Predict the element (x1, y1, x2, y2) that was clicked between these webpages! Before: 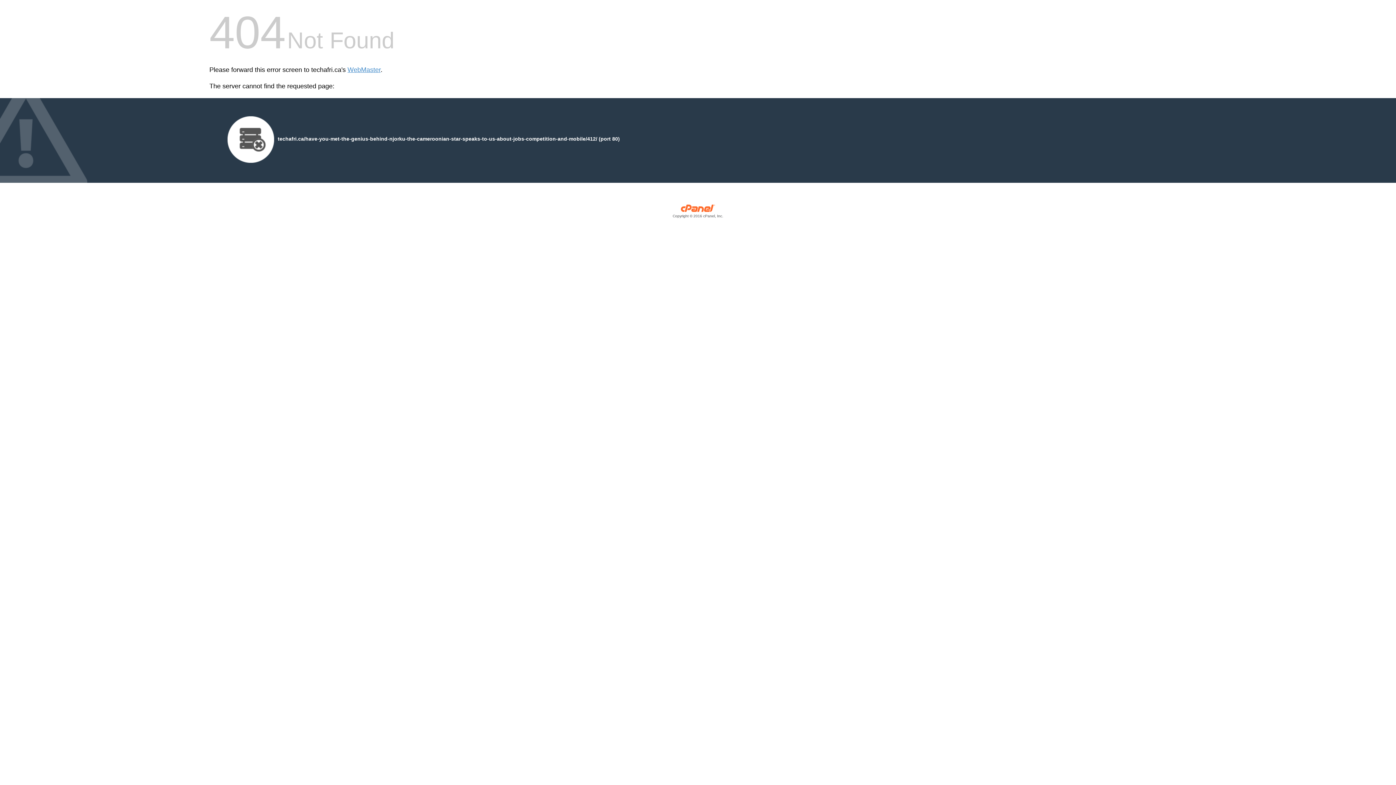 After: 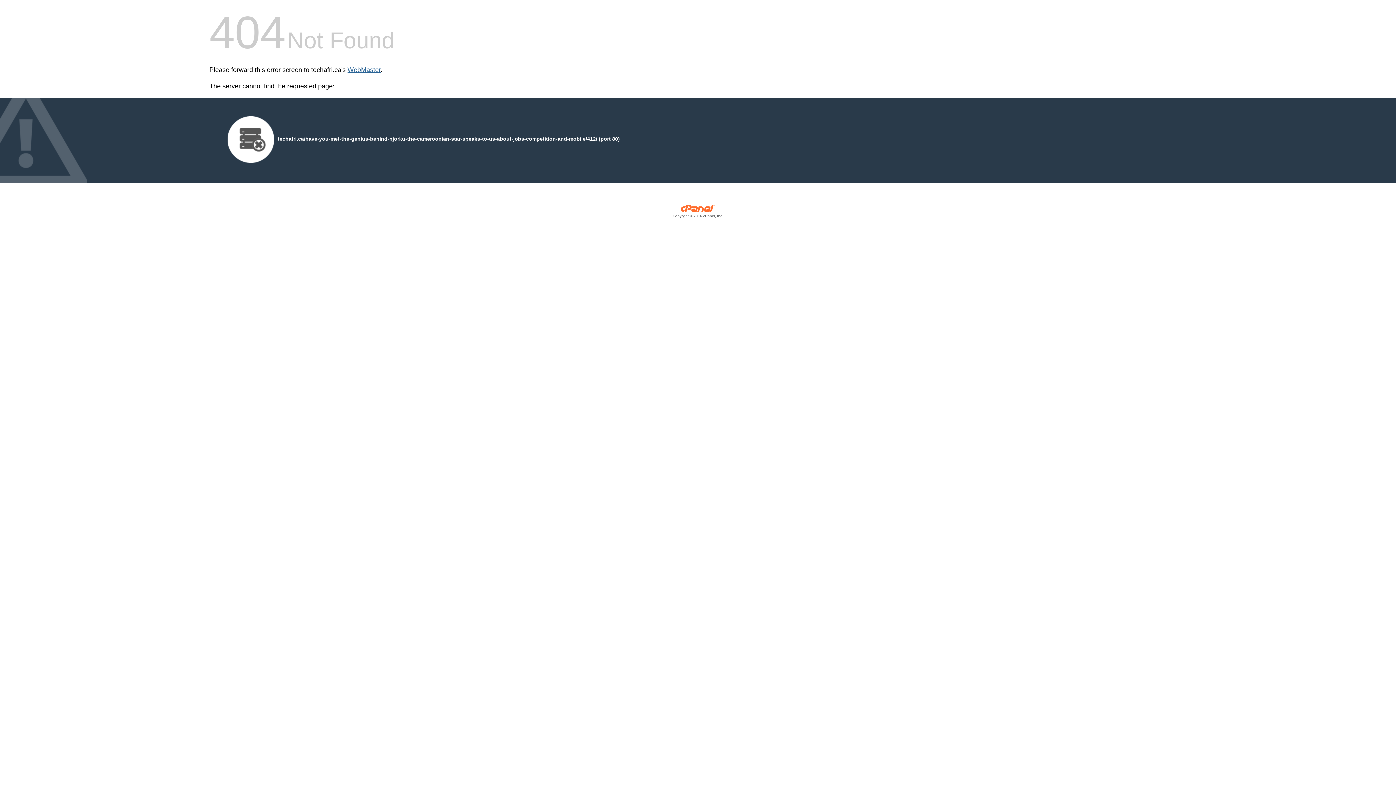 Action: bbox: (347, 66, 380, 73) label: WebMaster